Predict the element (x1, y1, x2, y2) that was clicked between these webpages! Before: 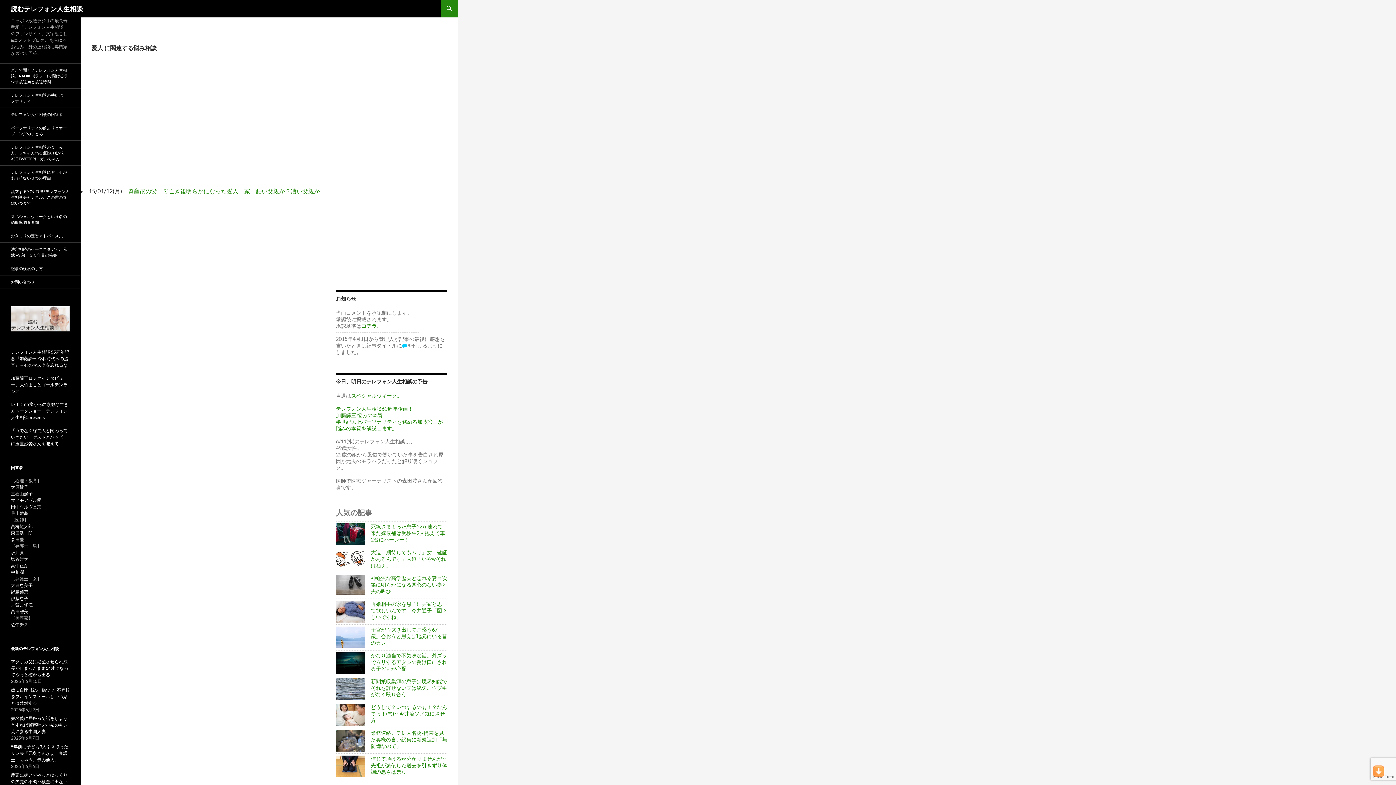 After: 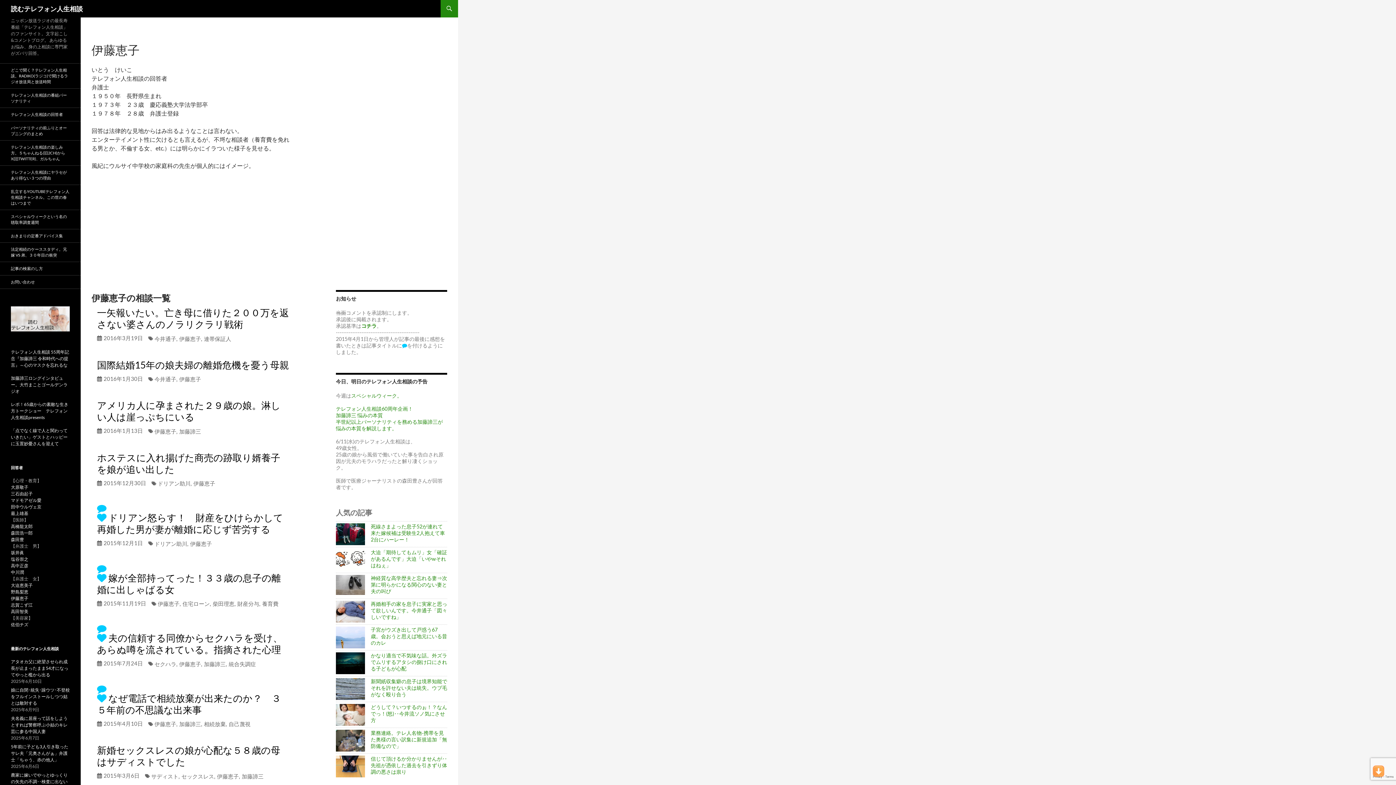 Action: label: 伊藤恵子 bbox: (10, 596, 28, 601)